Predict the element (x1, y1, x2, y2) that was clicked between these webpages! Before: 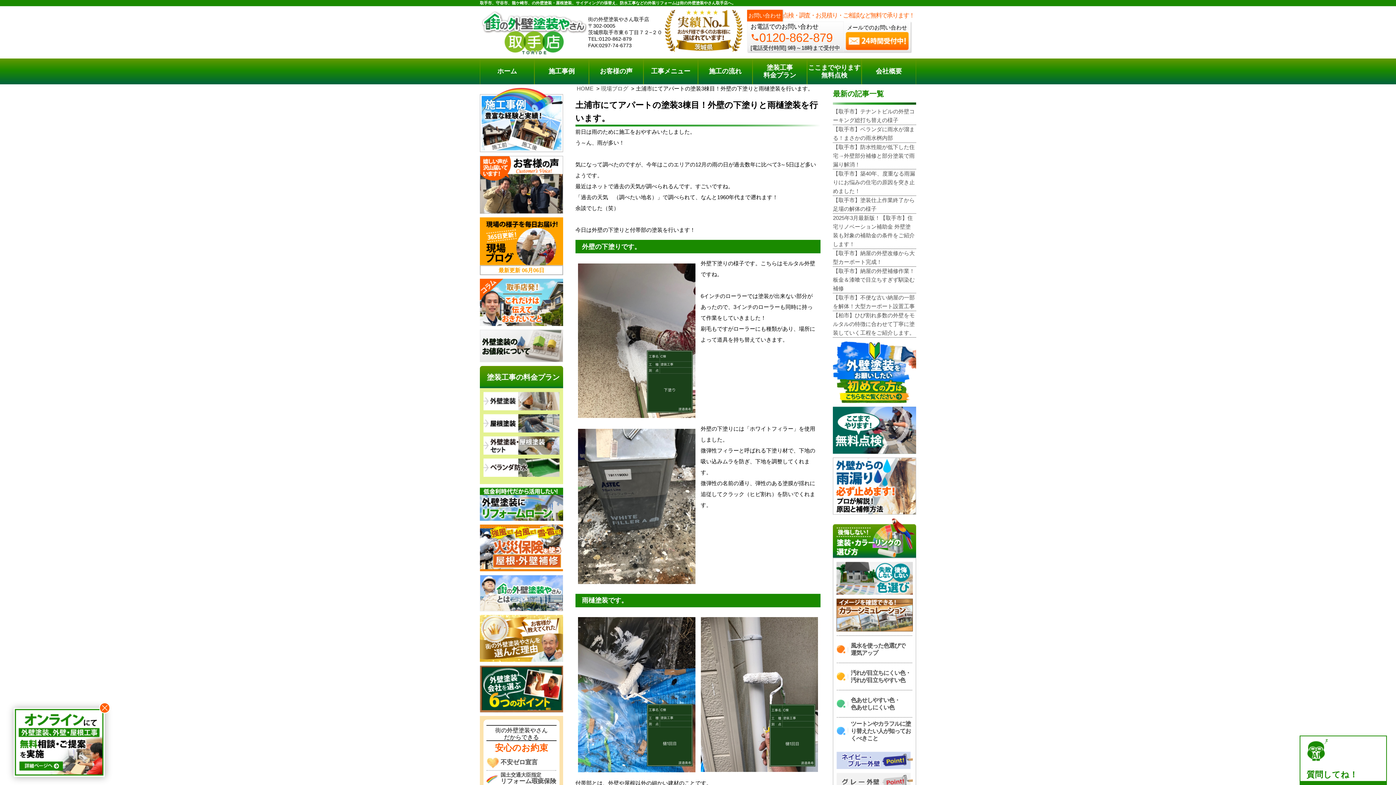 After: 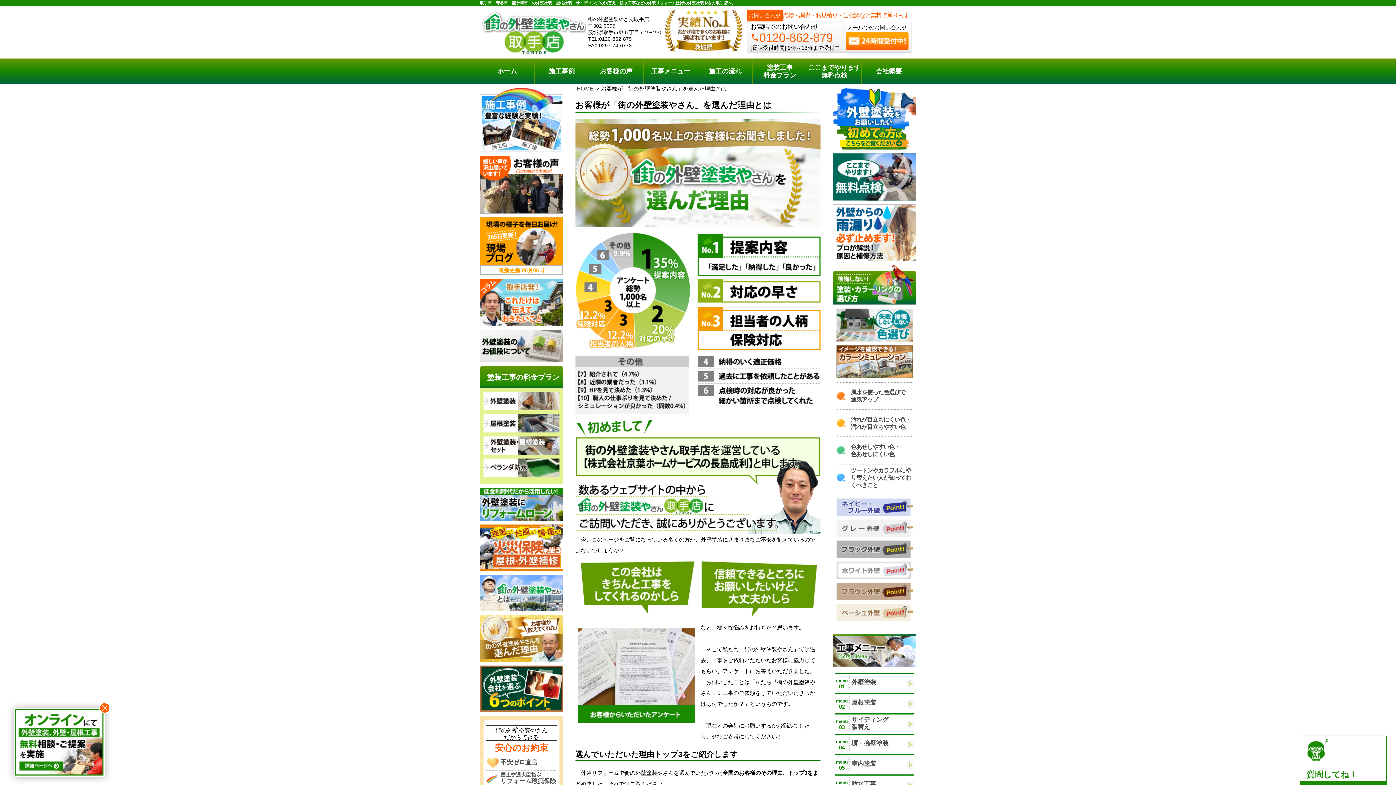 Action: bbox: (480, 615, 563, 662)